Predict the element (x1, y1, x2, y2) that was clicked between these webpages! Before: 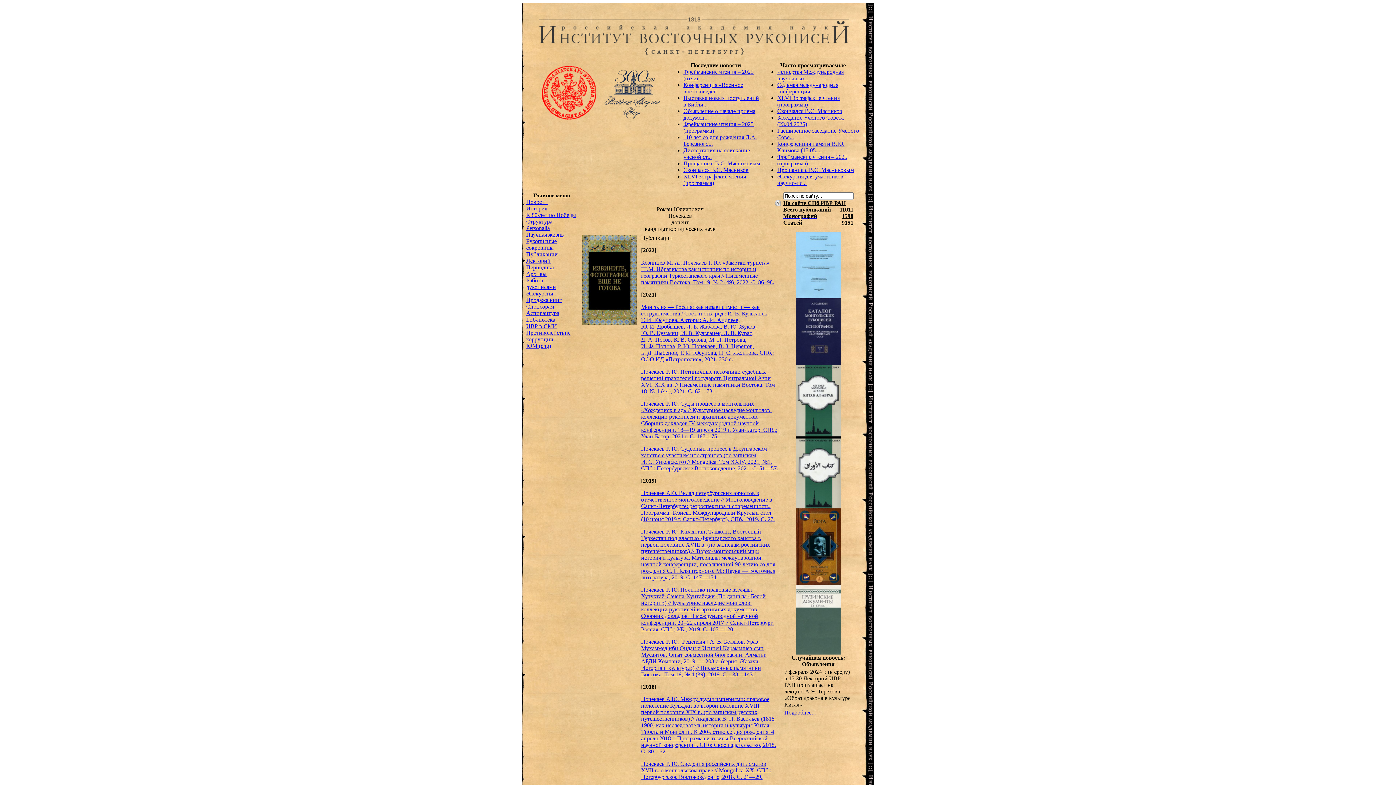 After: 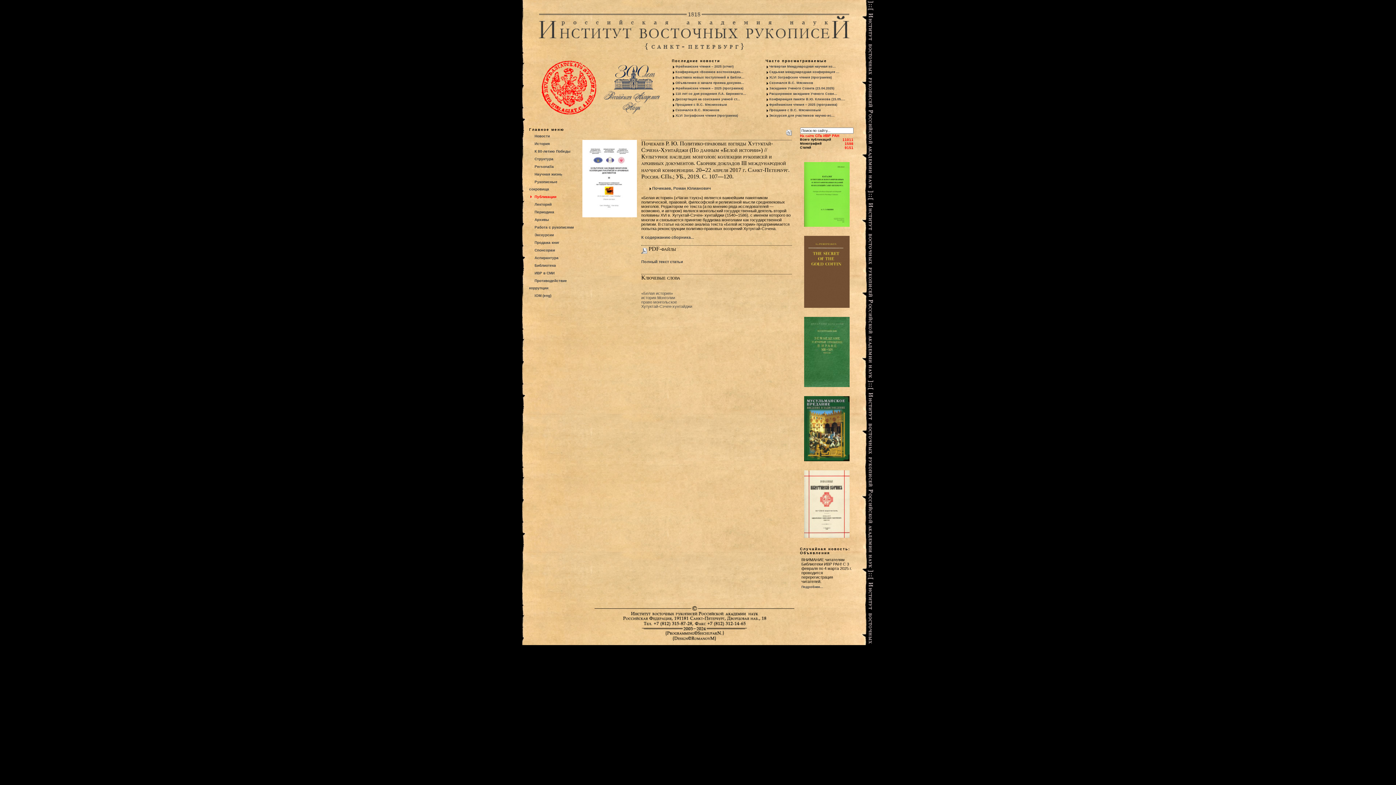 Action: bbox: (641, 586, 774, 632) label: Почекаев Р. Ю. Политико-правовые взгляды Хутуктай-Сэчена-Хунтайджи (По данным «Белой истории») // Культурное наследие монголов: коллекции рукописей и архивных документов. Сборник докладов III международной научной конференции. 20‒22 апреля 2017 г. Санкт-Петербург. Россия. СПб.; УБ., 2019. С. 107—120.